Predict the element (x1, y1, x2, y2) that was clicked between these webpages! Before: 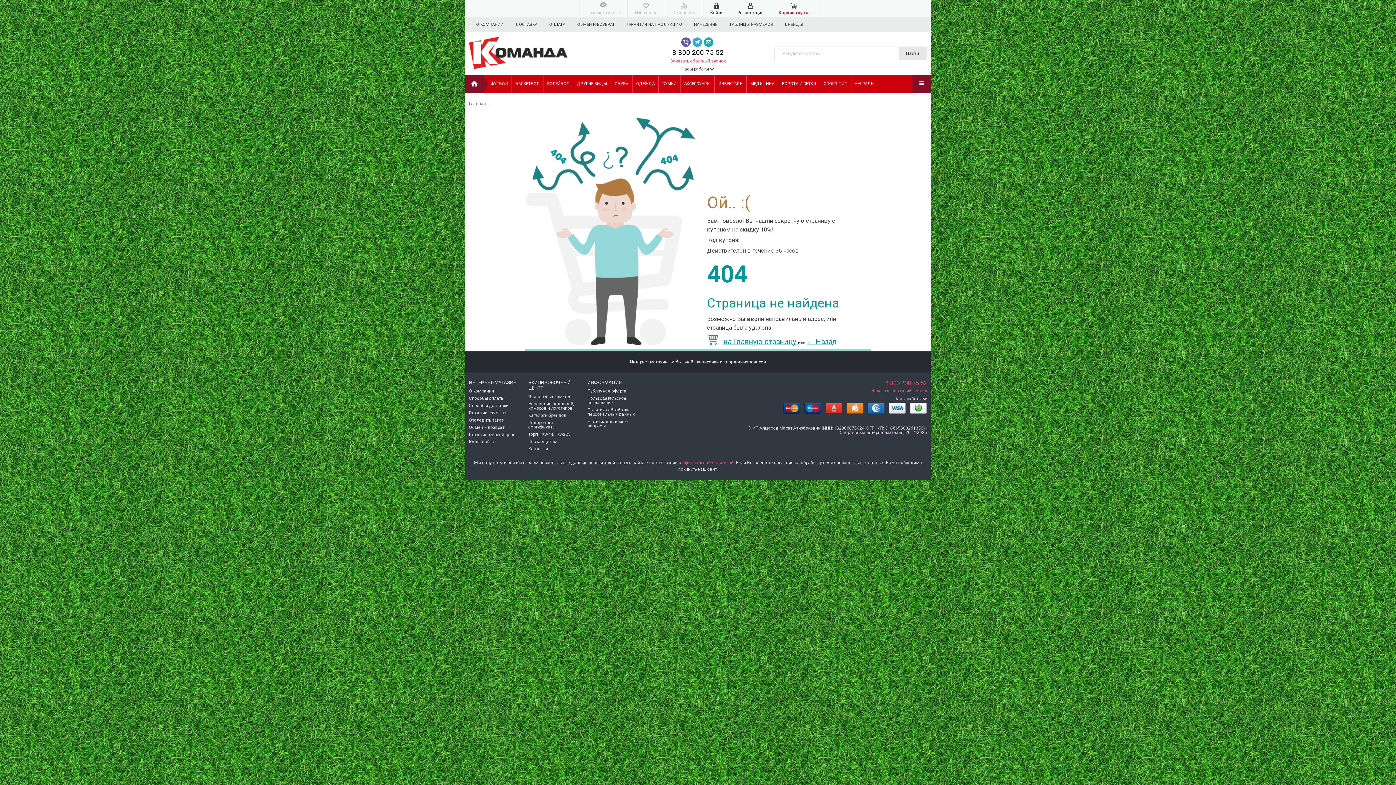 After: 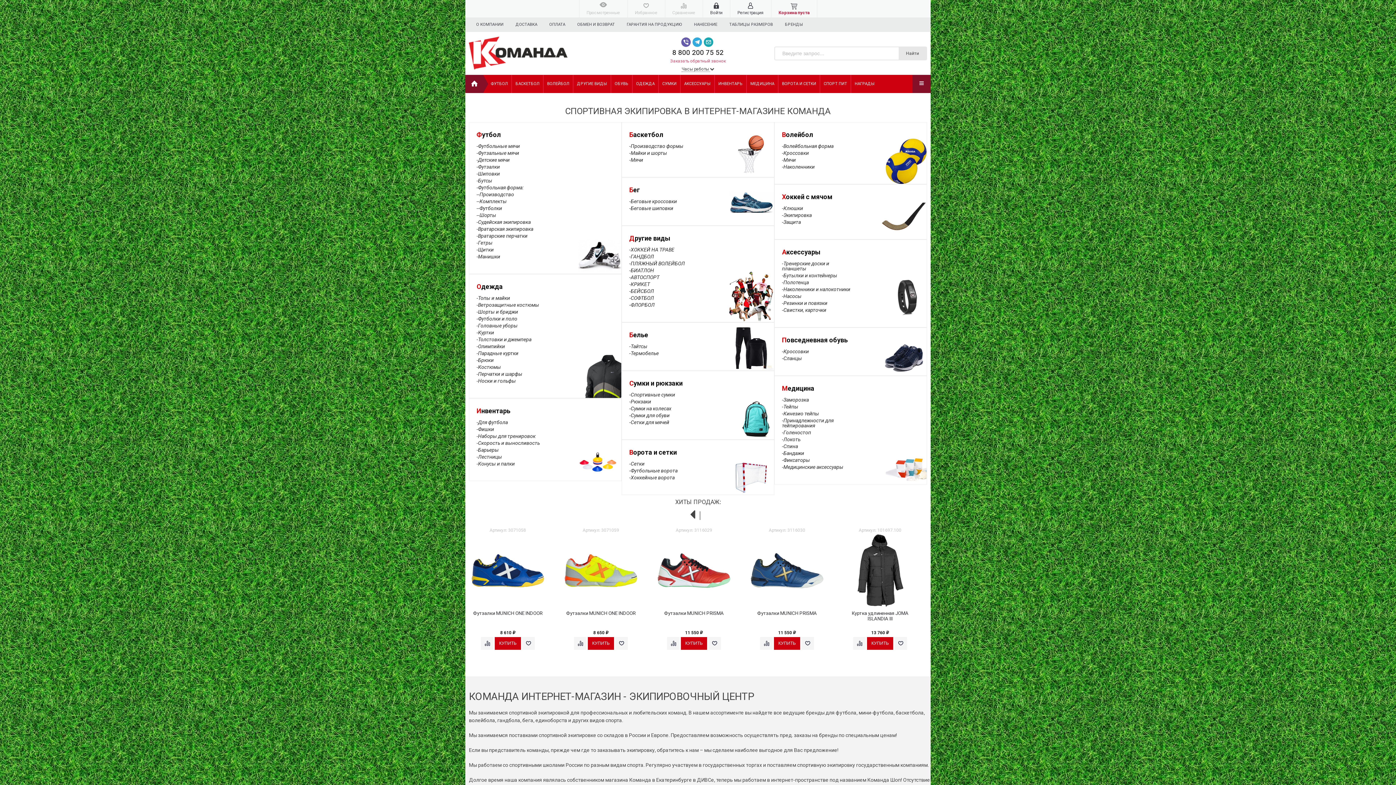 Action: bbox: (469, 101, 486, 106) label: Главная